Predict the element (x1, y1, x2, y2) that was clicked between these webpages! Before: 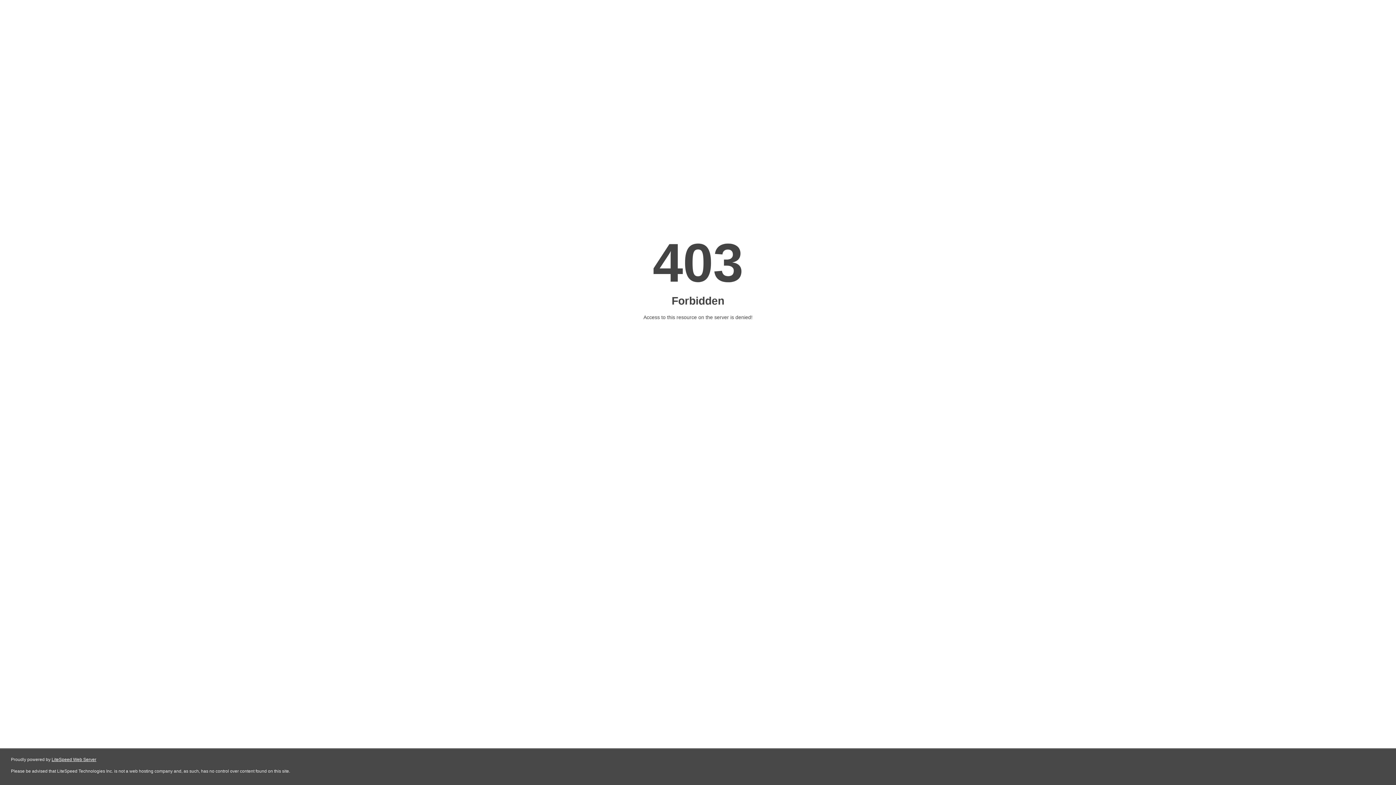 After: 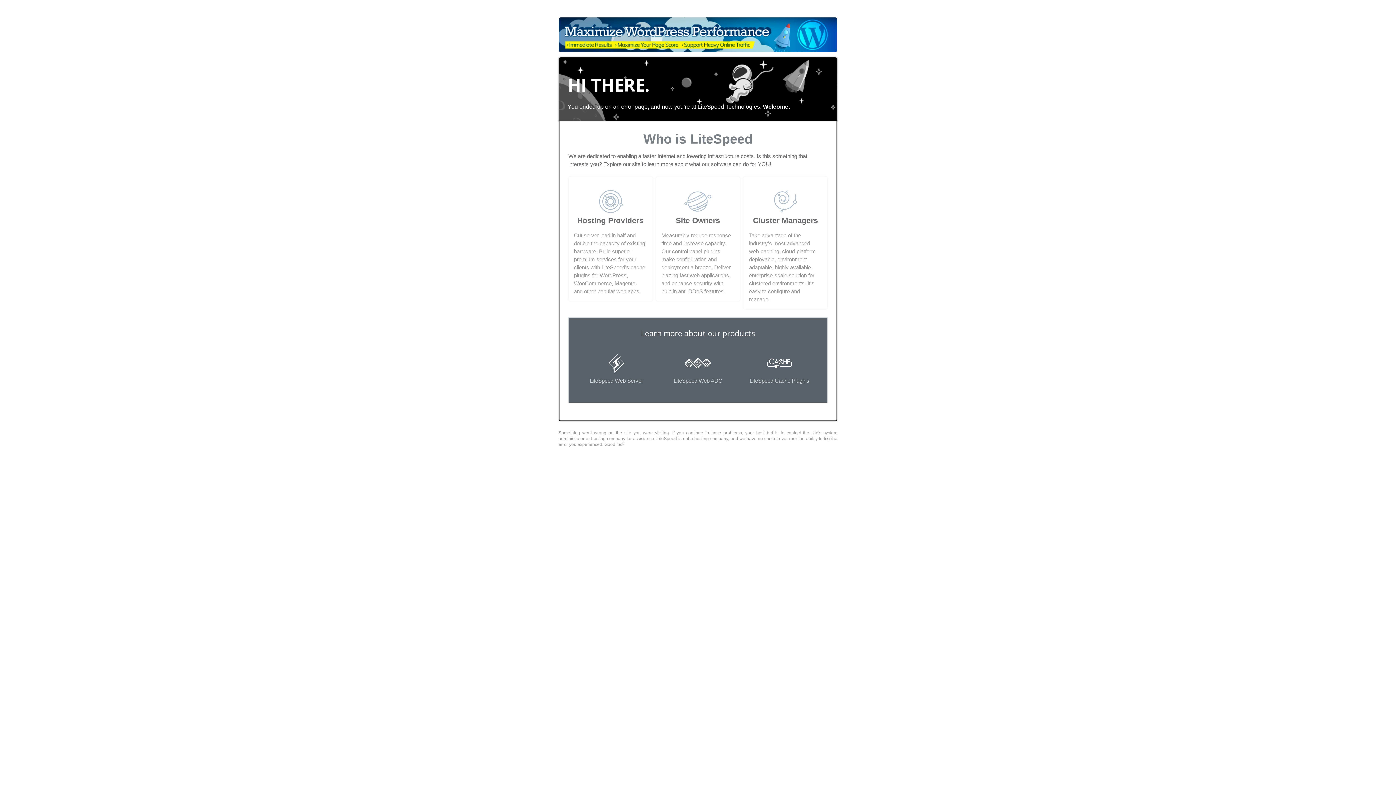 Action: bbox: (51, 757, 96, 762) label: LiteSpeed Web Server